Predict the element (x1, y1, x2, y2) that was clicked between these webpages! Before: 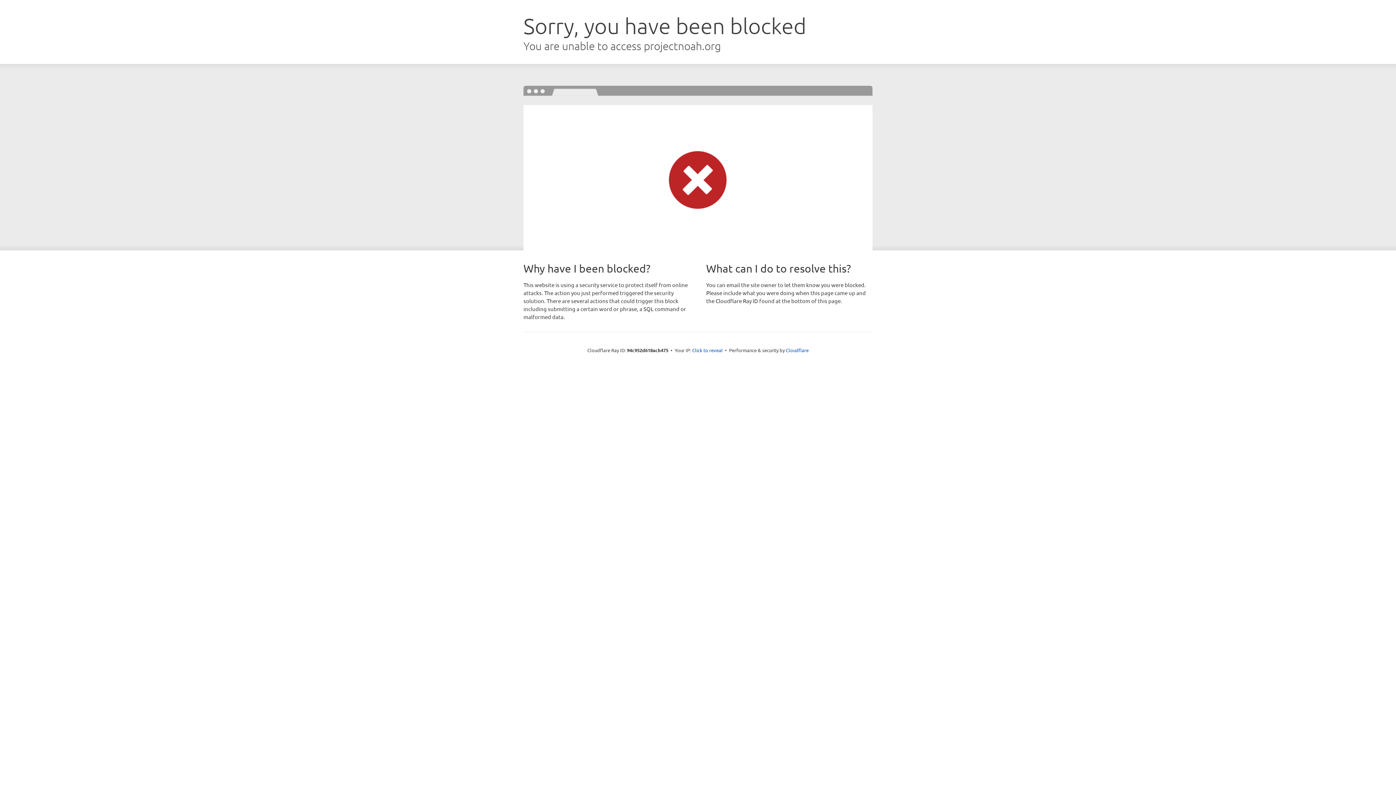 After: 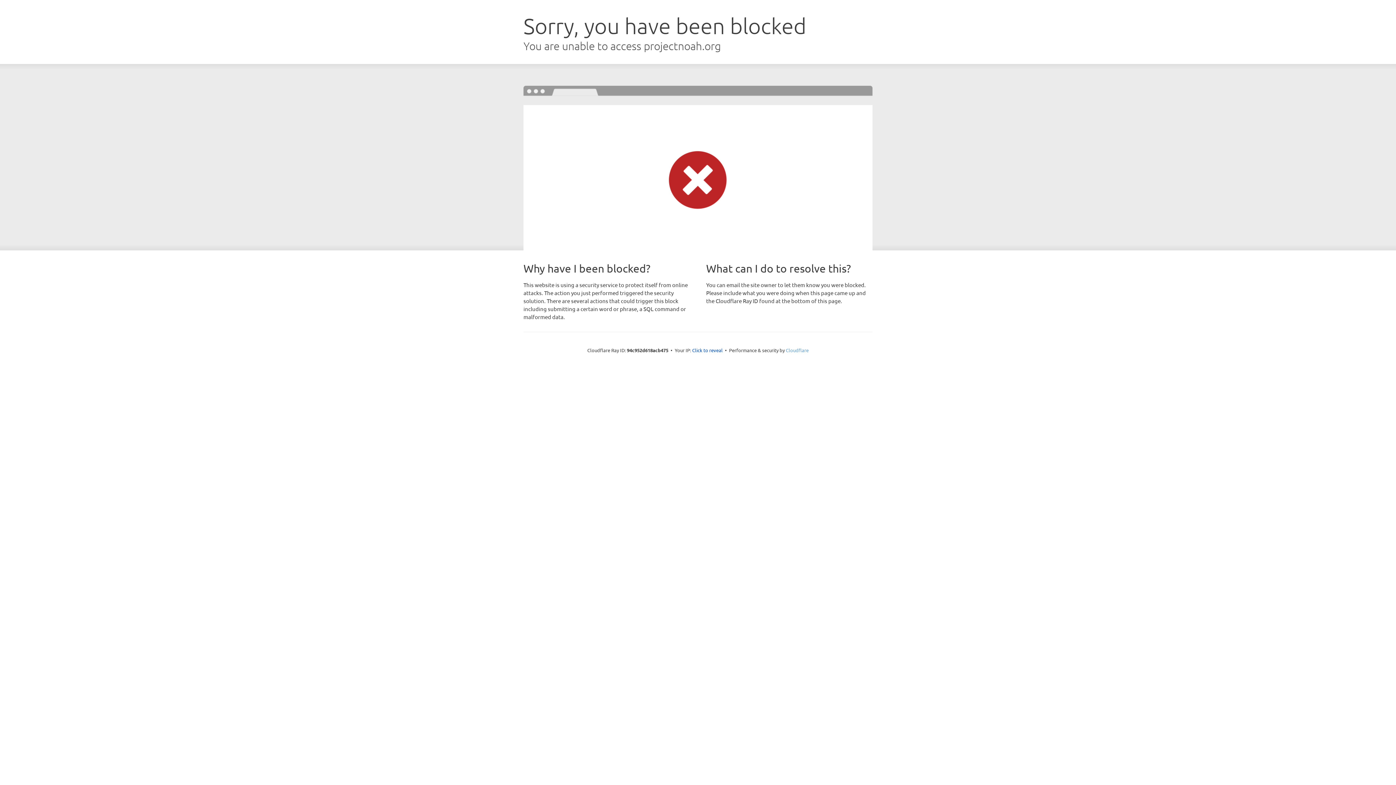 Action: bbox: (786, 347, 808, 353) label: Cloudflare